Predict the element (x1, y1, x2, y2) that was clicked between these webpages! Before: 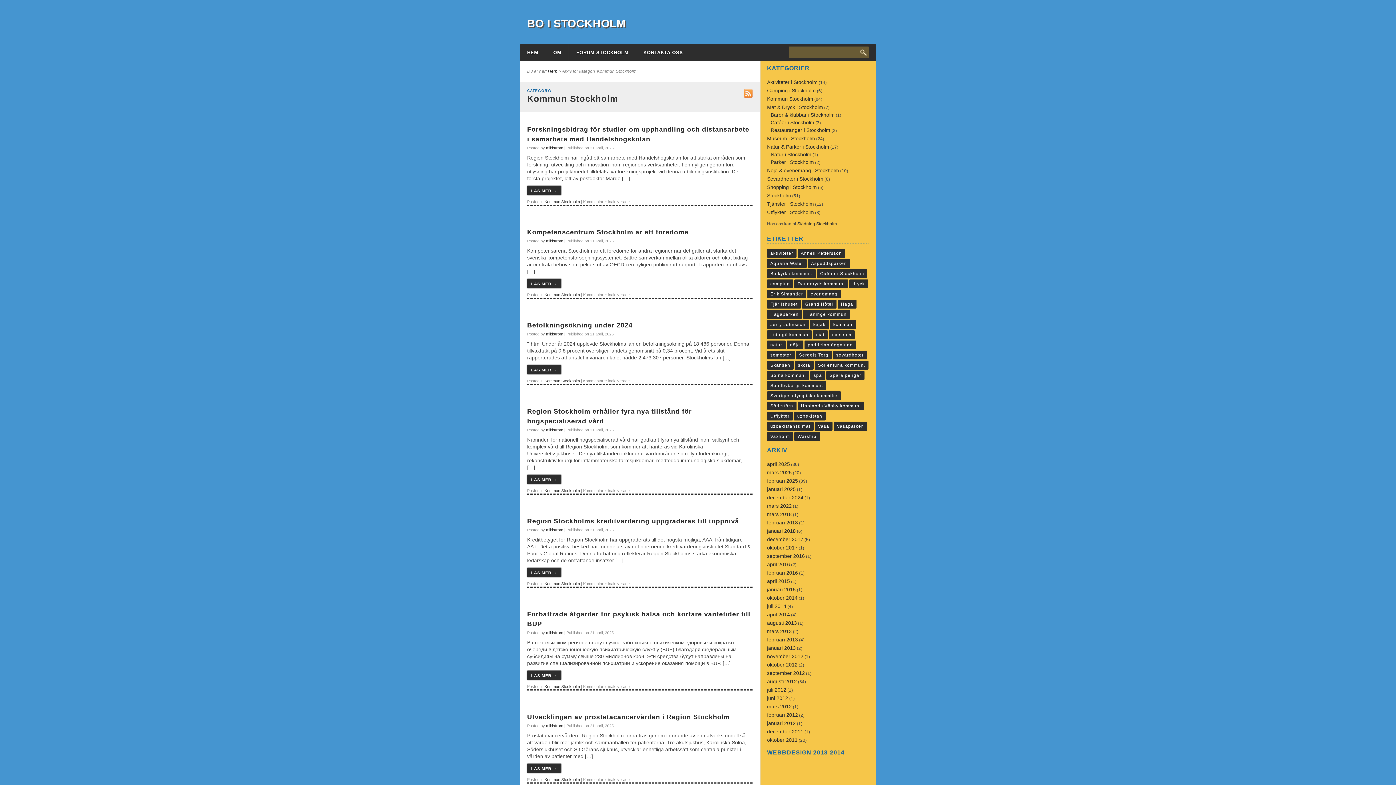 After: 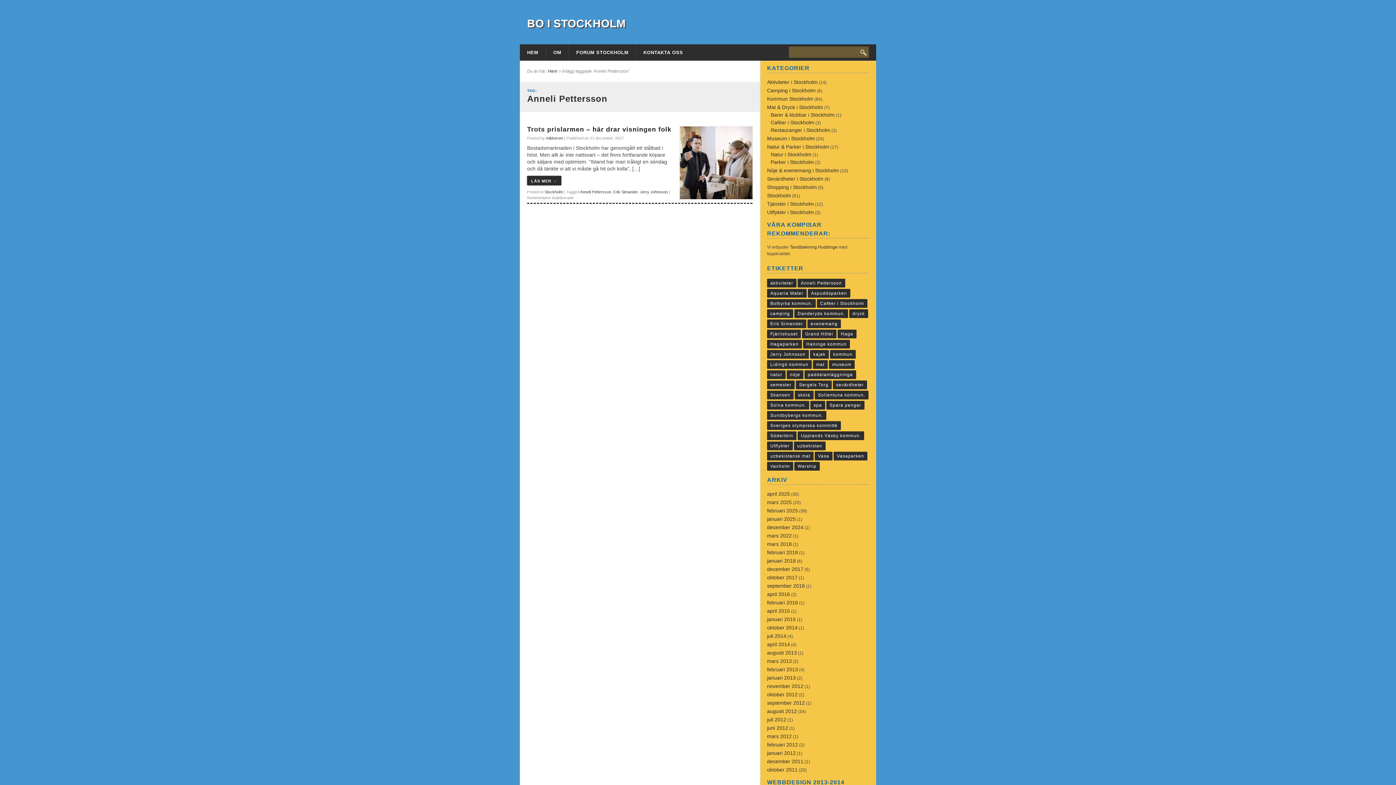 Action: label: Anneli Pettersson (1 objekt) bbox: (797, 249, 845, 257)